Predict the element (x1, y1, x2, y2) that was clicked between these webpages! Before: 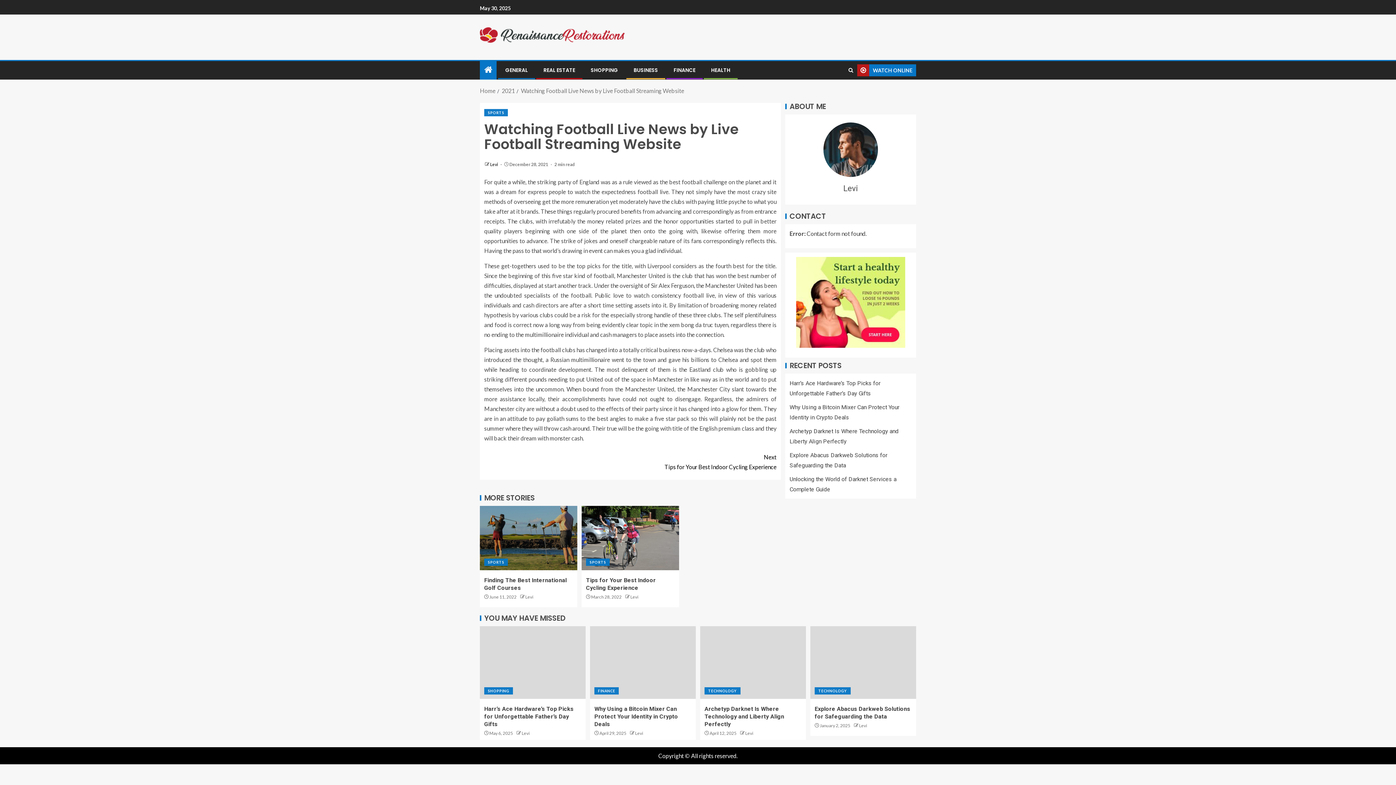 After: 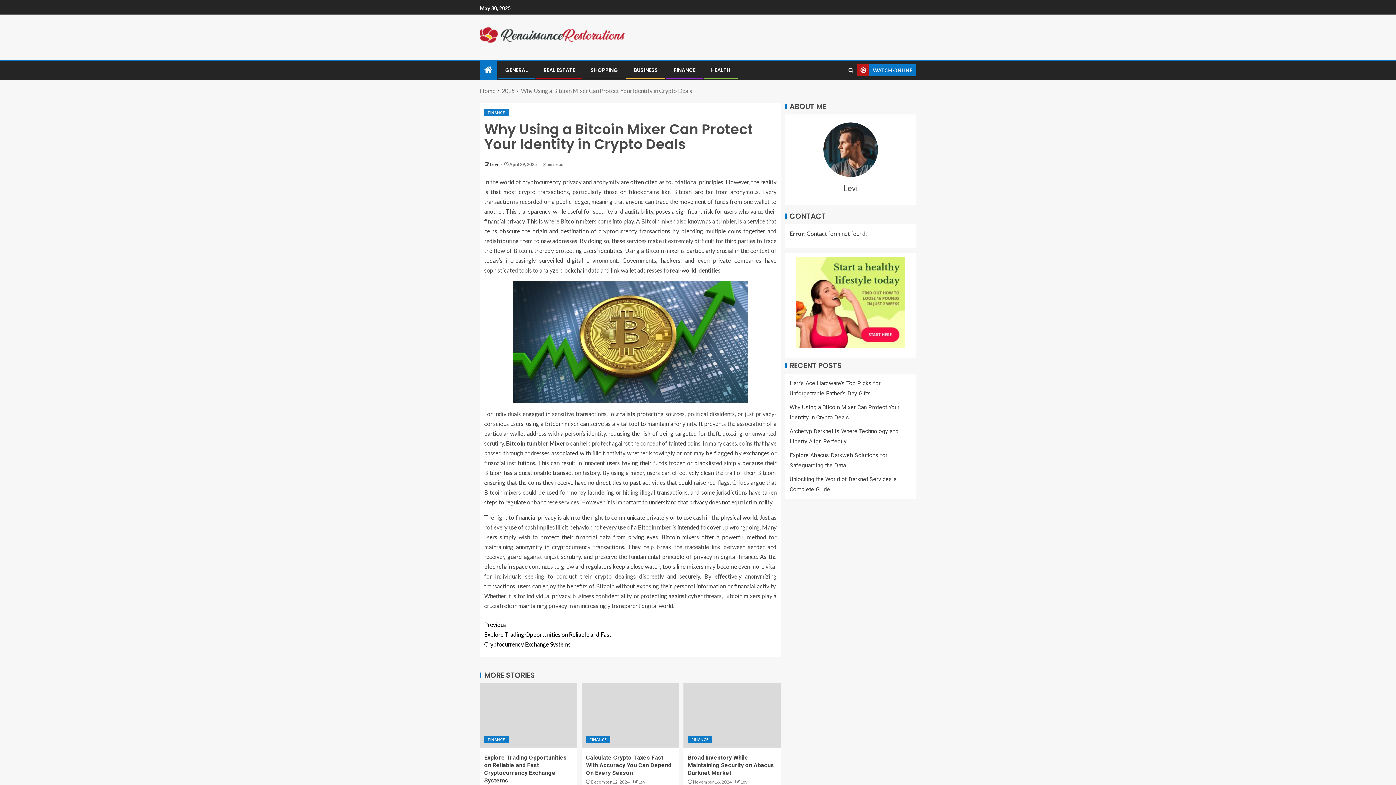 Action: label: Why Using a Bitcoin Mixer Can Protect Your Identity in Crypto Deals bbox: (594, 705, 678, 728)